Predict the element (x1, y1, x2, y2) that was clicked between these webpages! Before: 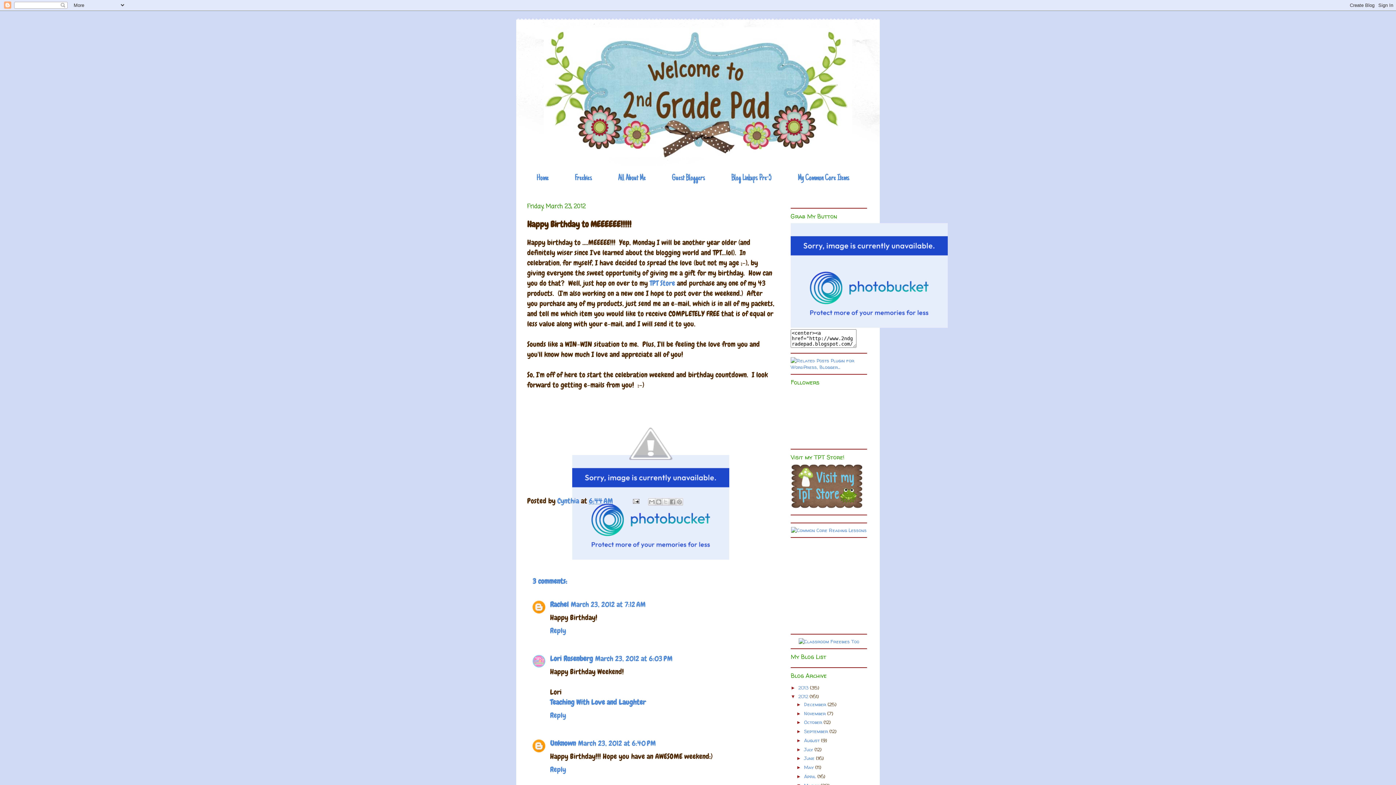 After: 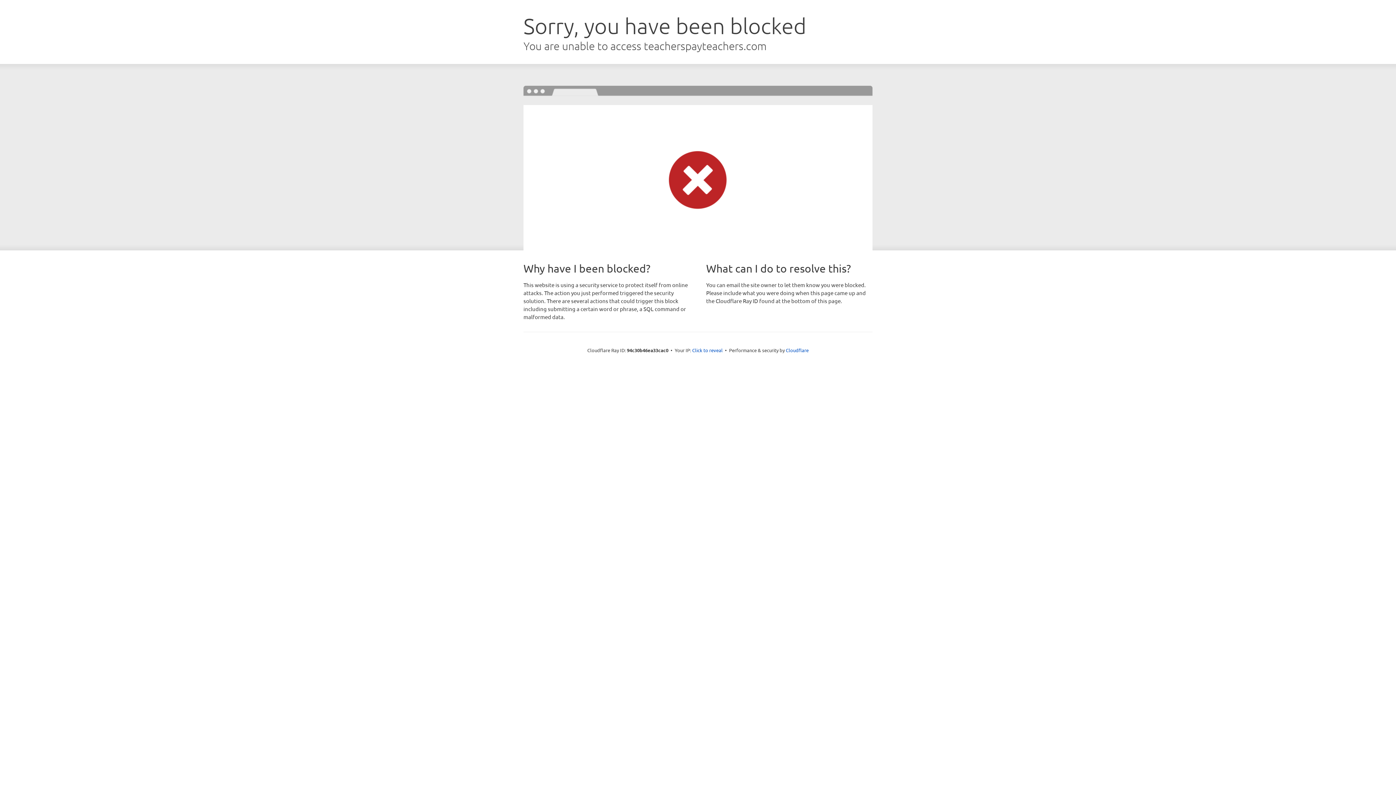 Action: bbox: (790, 504, 863, 511)